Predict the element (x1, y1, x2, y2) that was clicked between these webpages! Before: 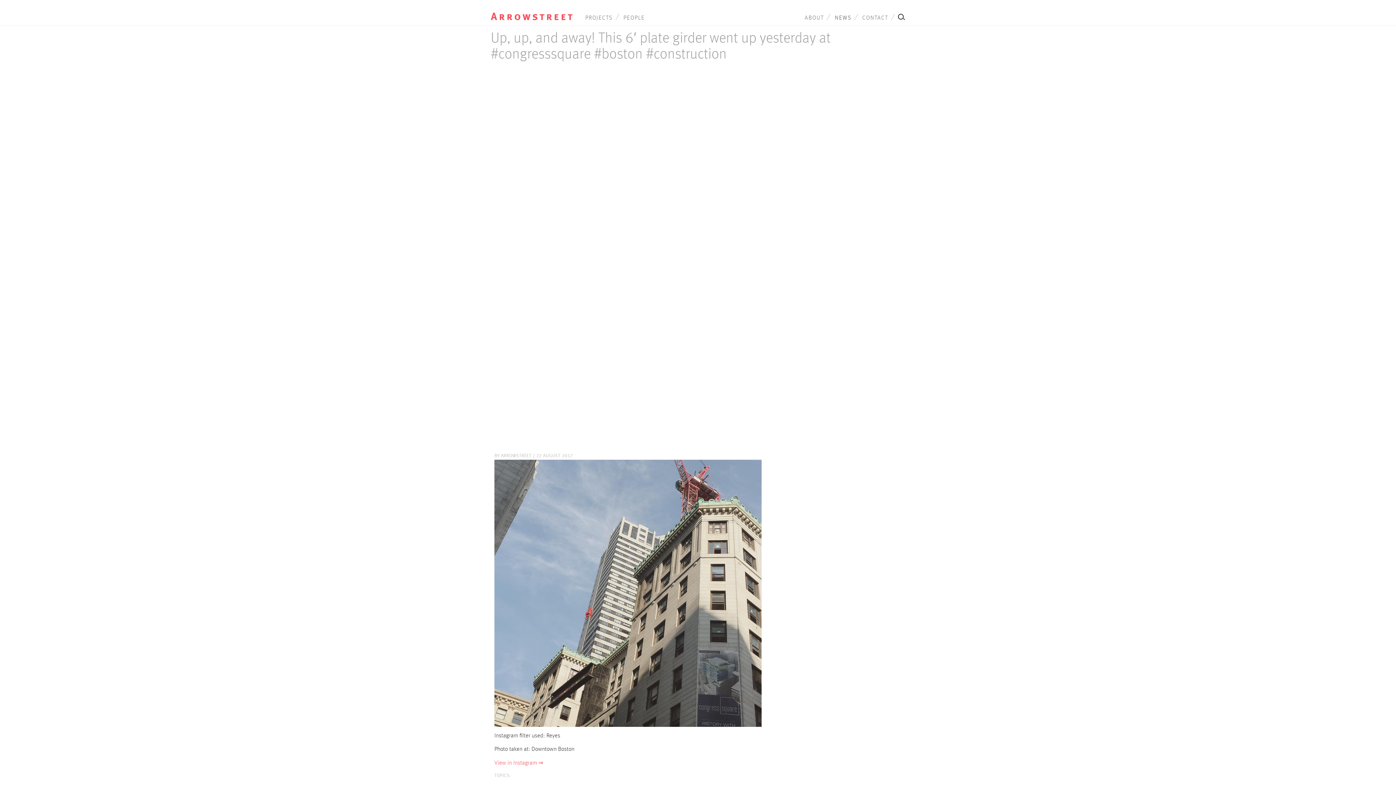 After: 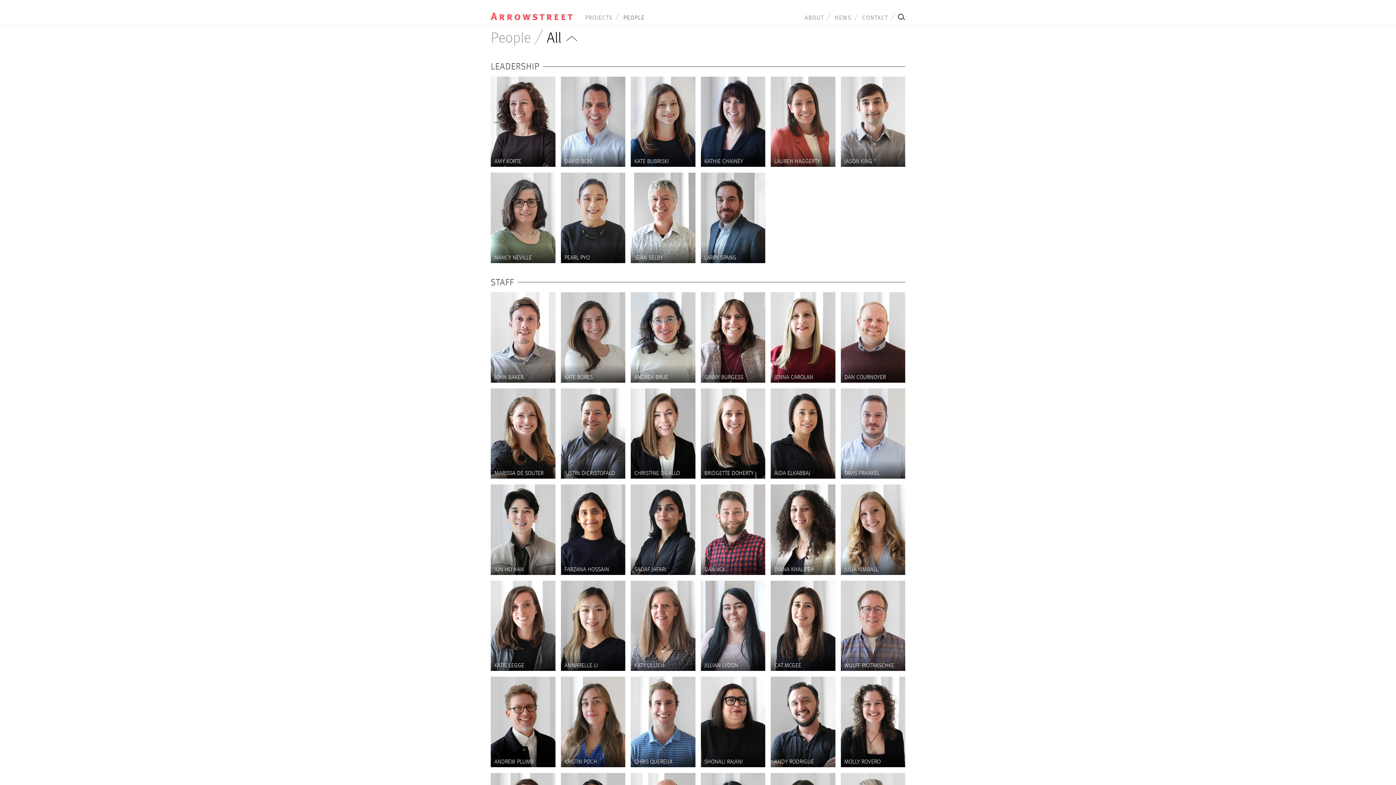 Action: label: PEOPLE bbox: (618, 13, 650, 22)